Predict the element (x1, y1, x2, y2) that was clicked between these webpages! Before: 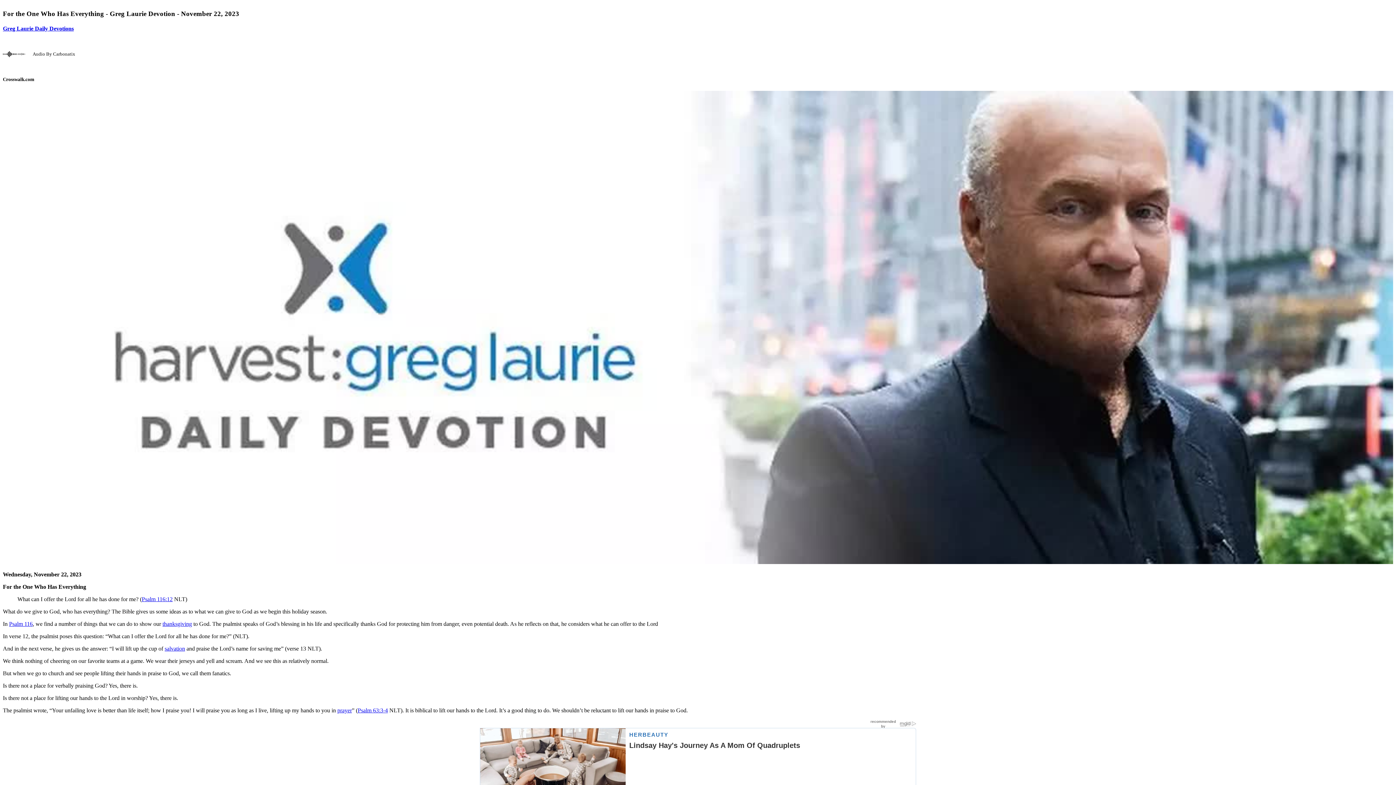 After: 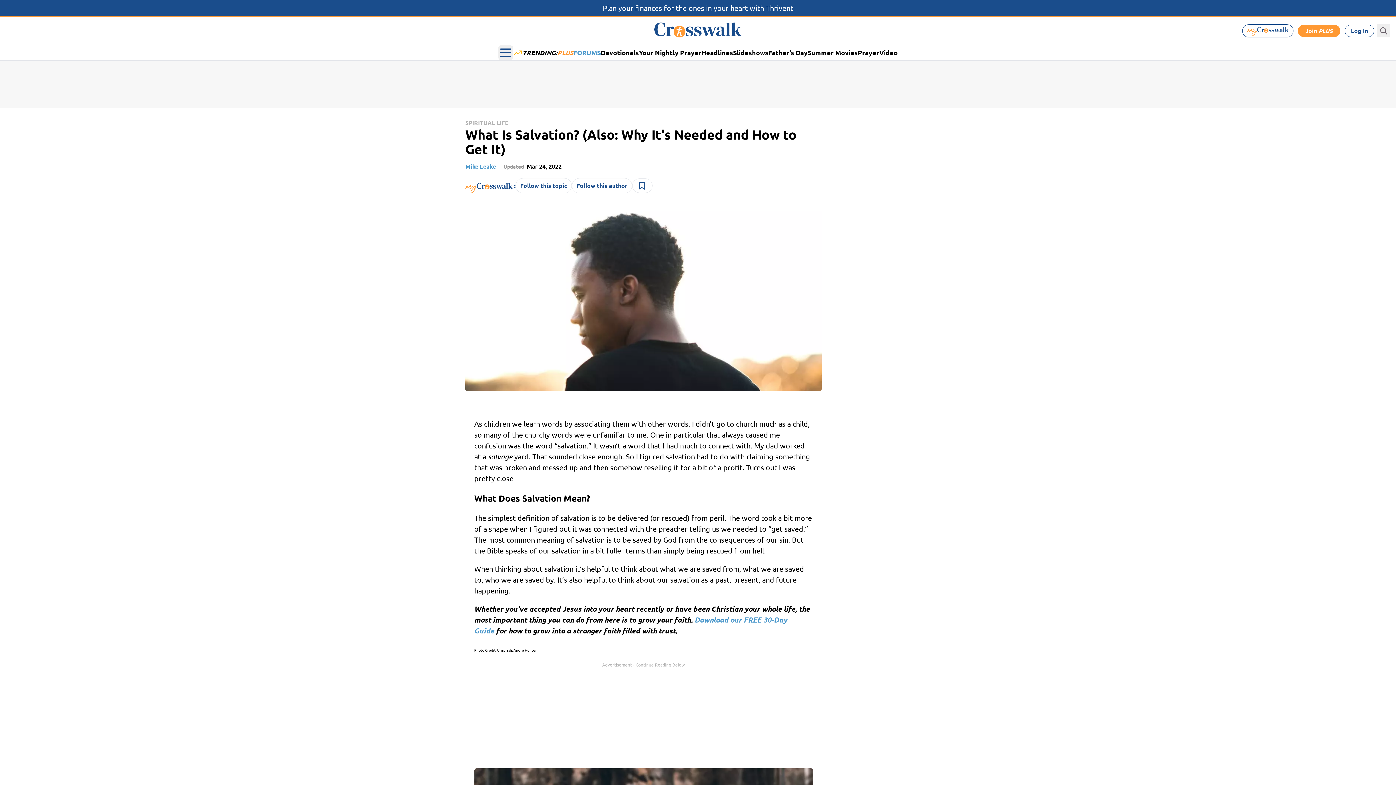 Action: label: salvation bbox: (164, 645, 185, 652)